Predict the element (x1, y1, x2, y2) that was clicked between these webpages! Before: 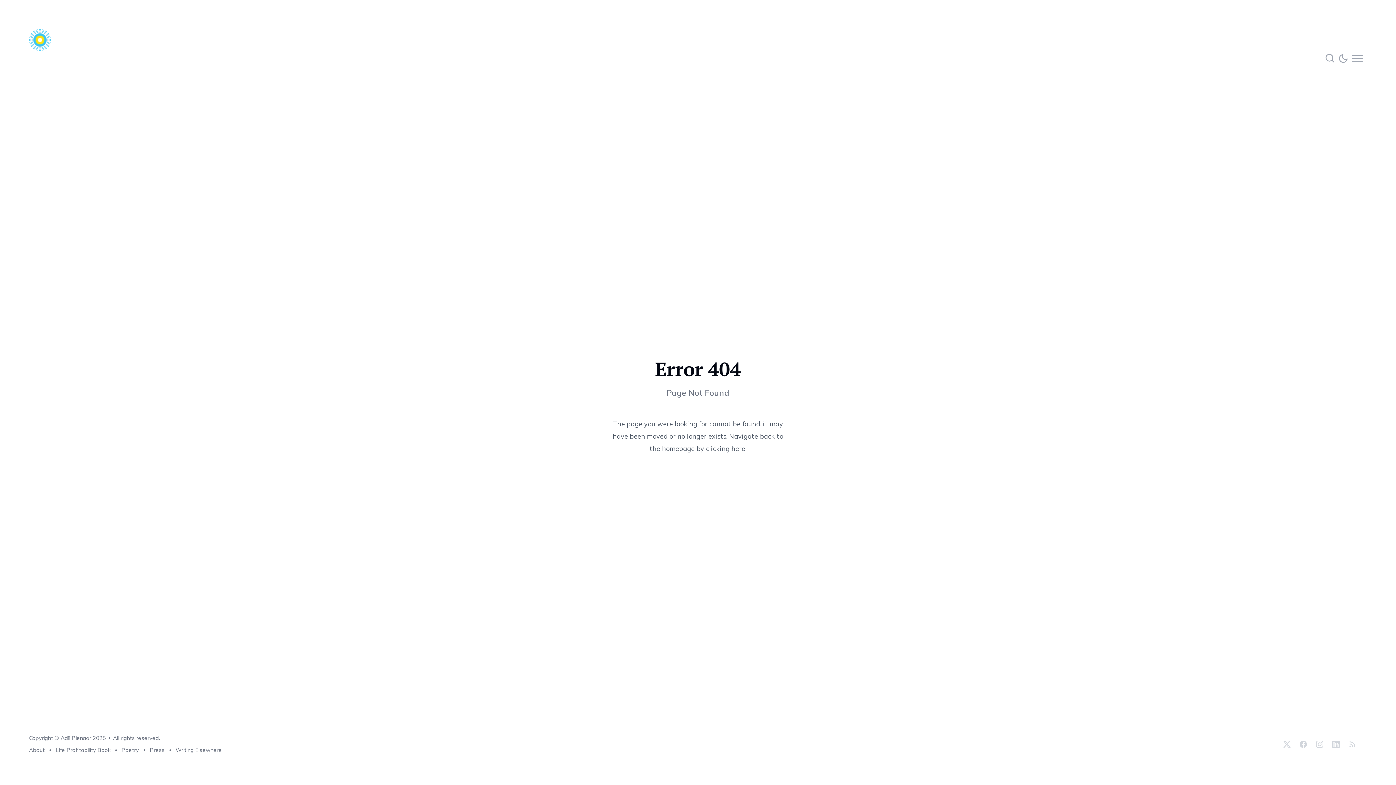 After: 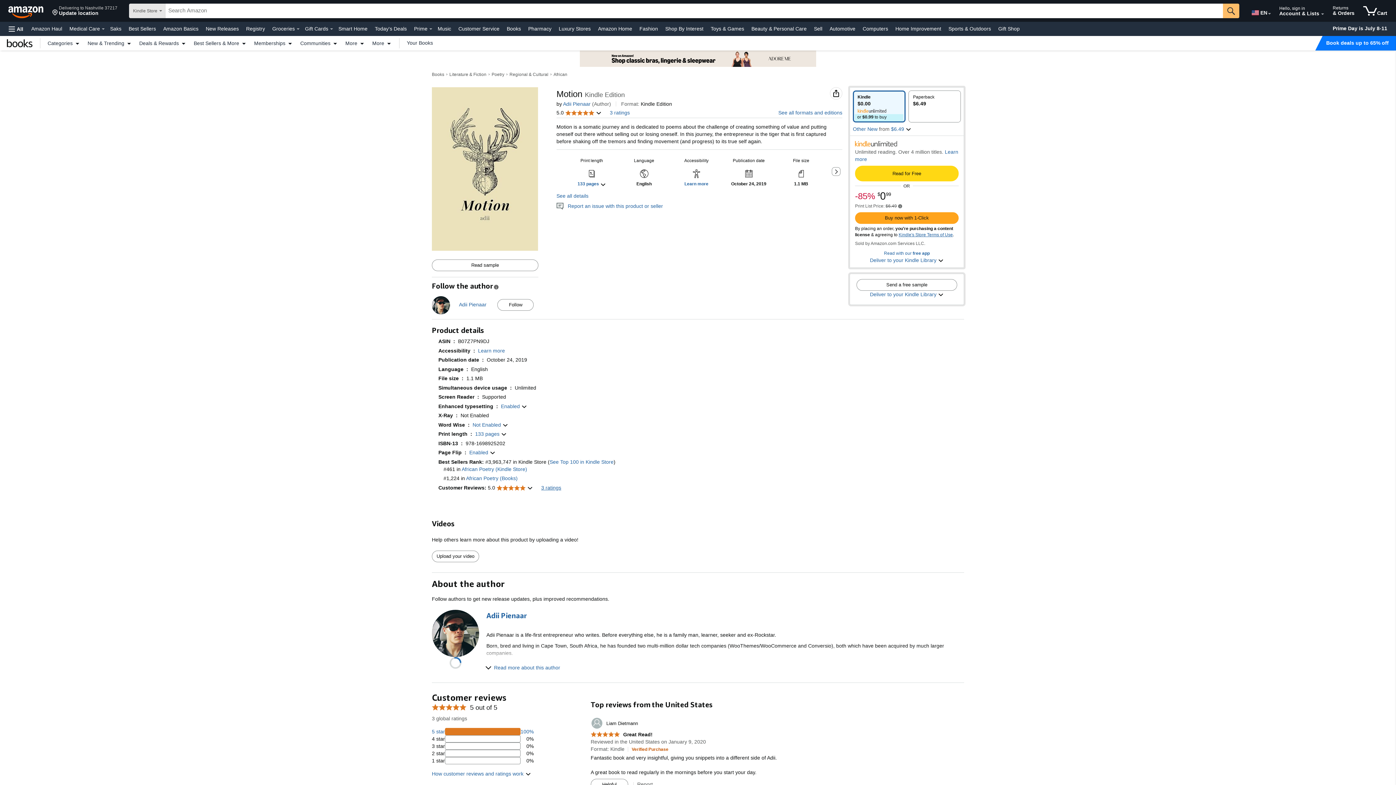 Action: label: Poetry bbox: (121, 746, 138, 753)